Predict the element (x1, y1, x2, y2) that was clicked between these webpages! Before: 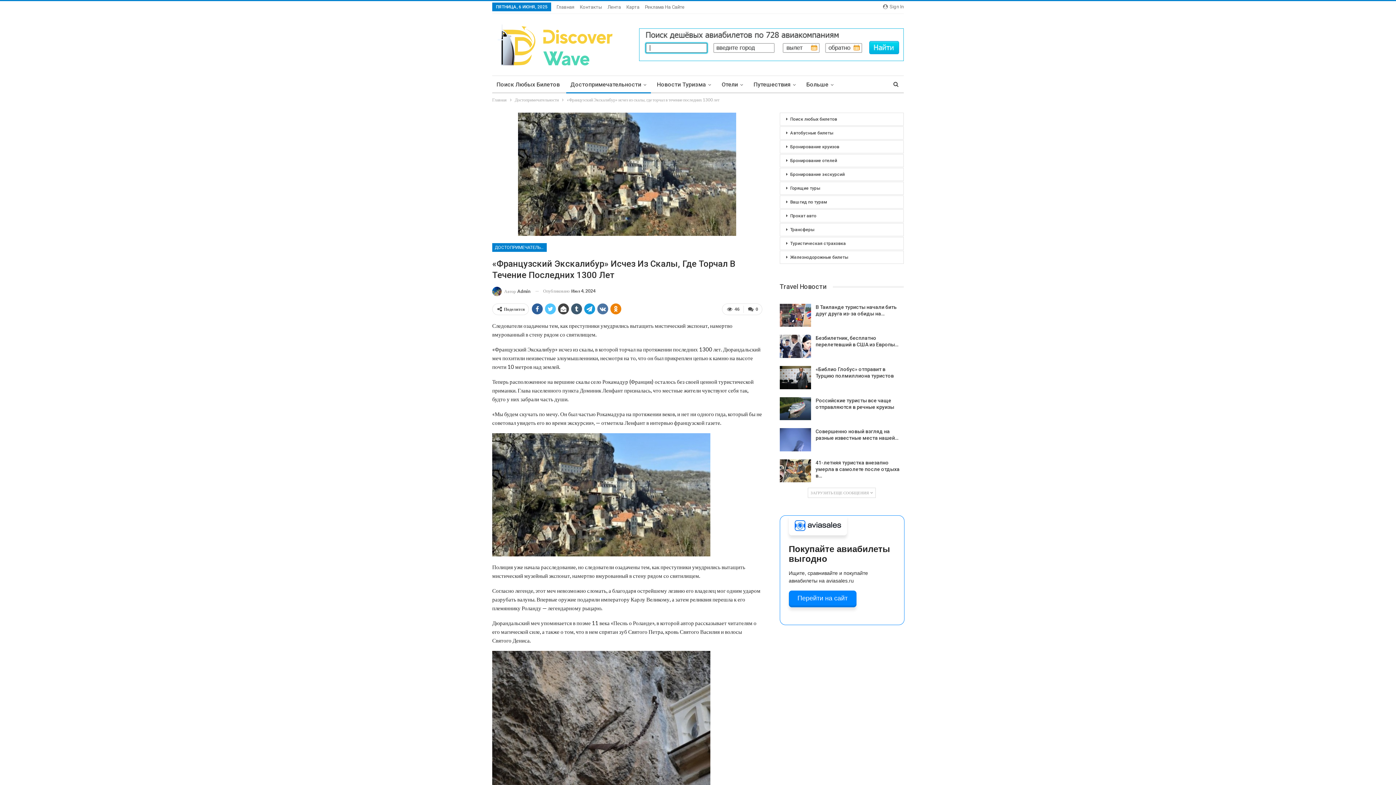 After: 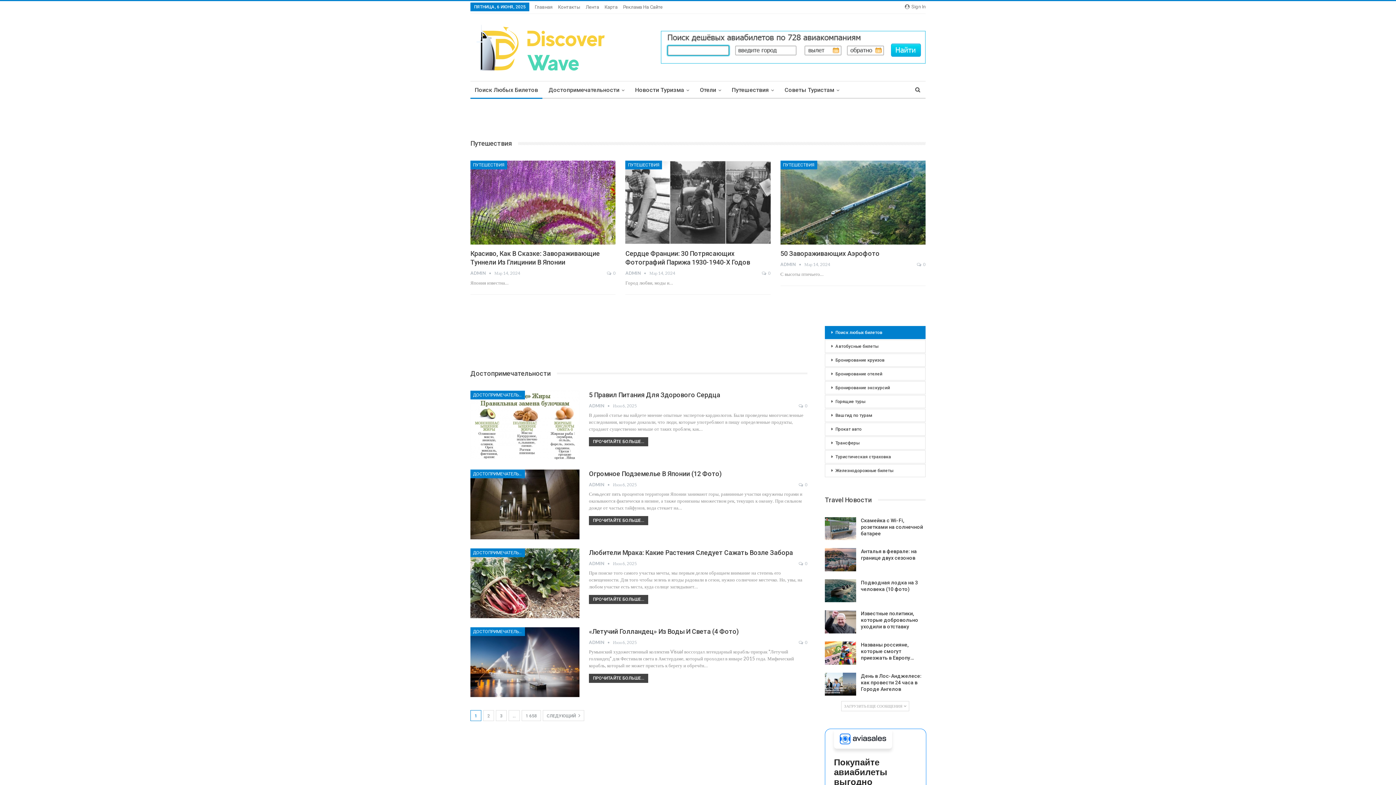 Action: bbox: (492, 76, 564, 93) label: Поиск Любых Билетов